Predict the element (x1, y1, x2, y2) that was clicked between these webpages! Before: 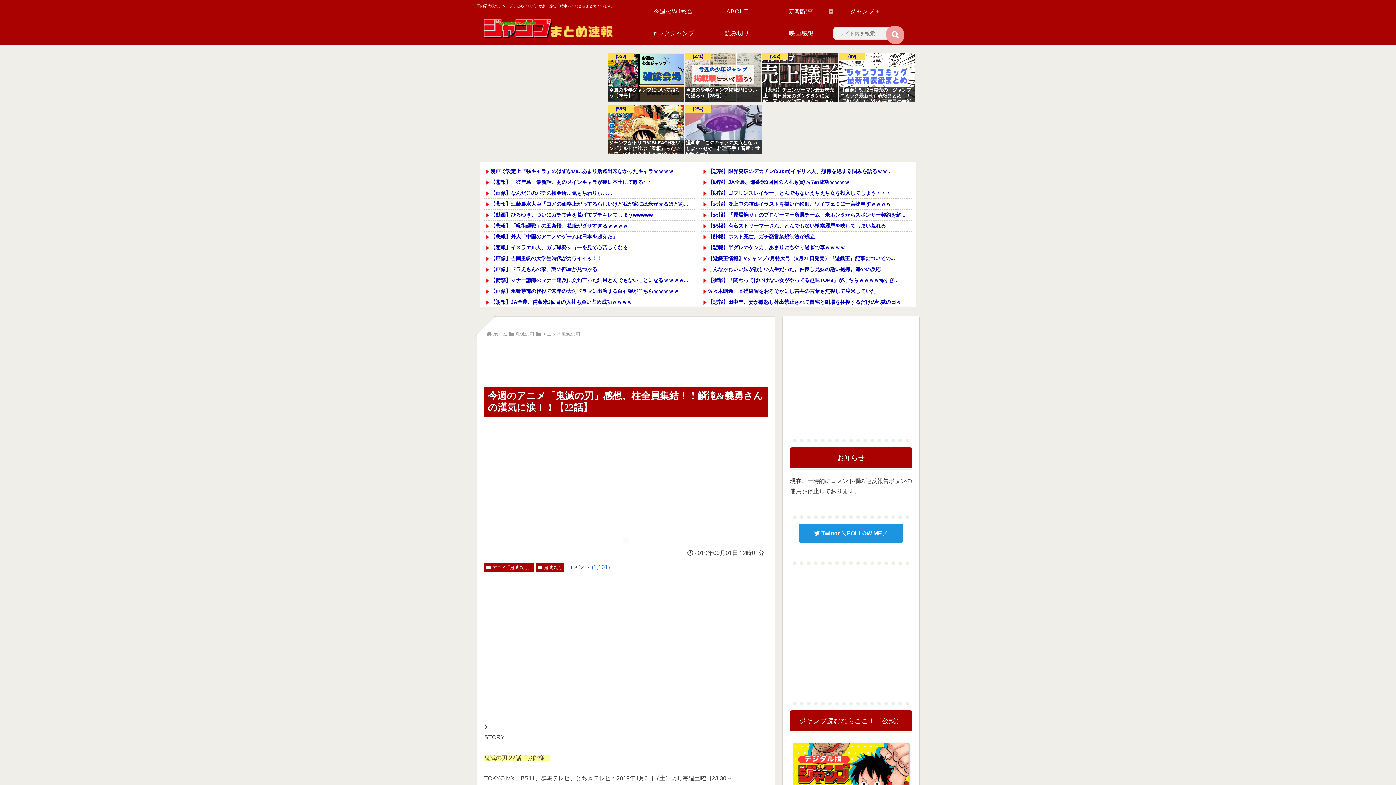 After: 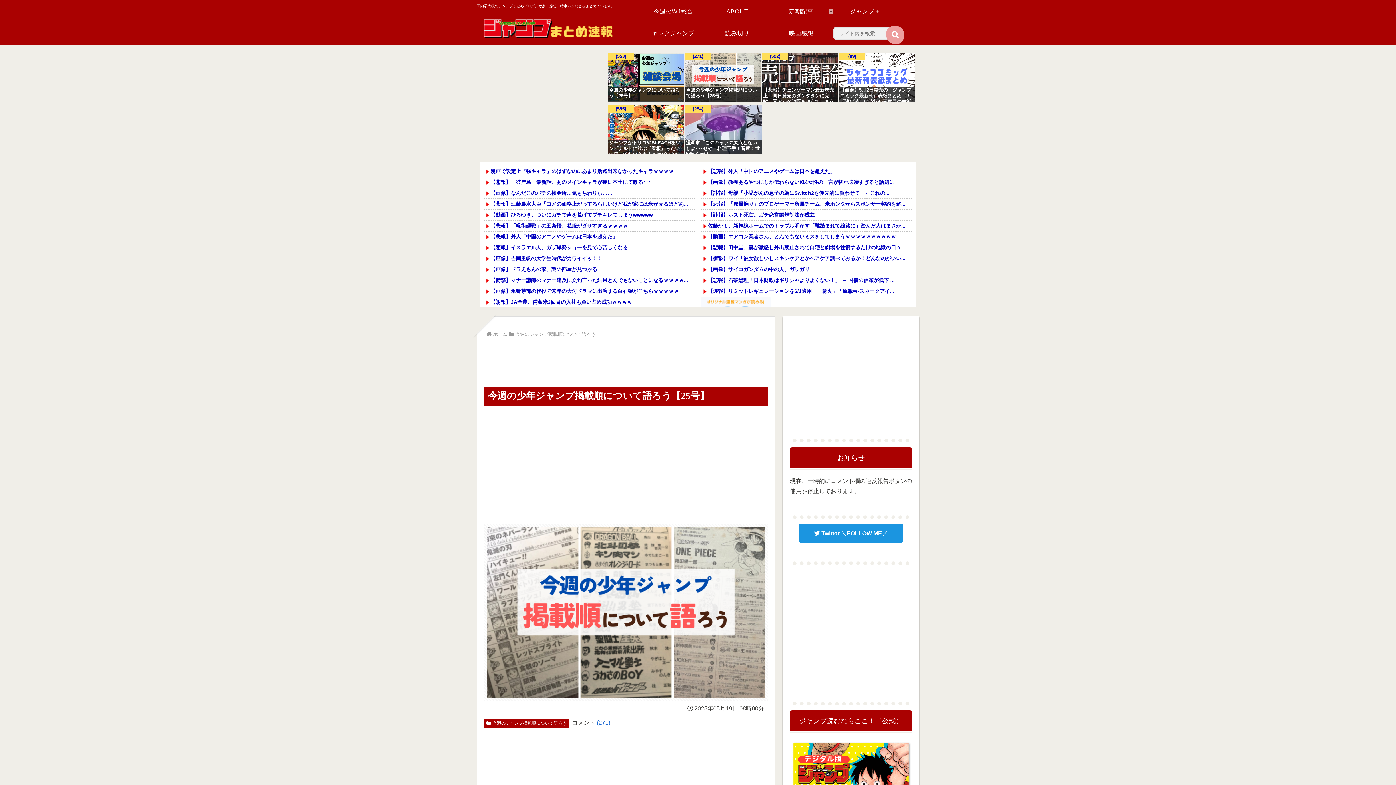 Action: bbox: (685, 87, 761, 101) label: 今週の少年ジャンプ掲載順について語ろう【25号】